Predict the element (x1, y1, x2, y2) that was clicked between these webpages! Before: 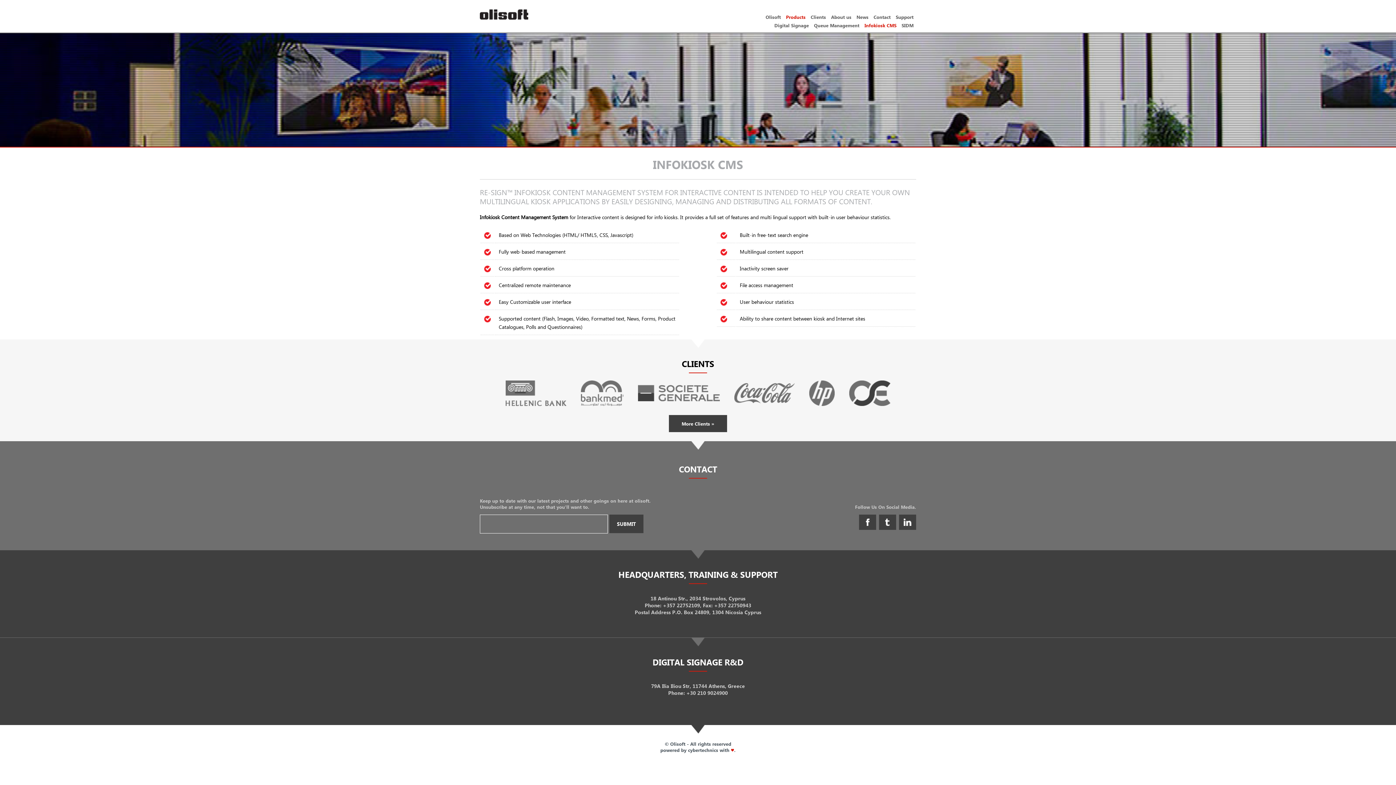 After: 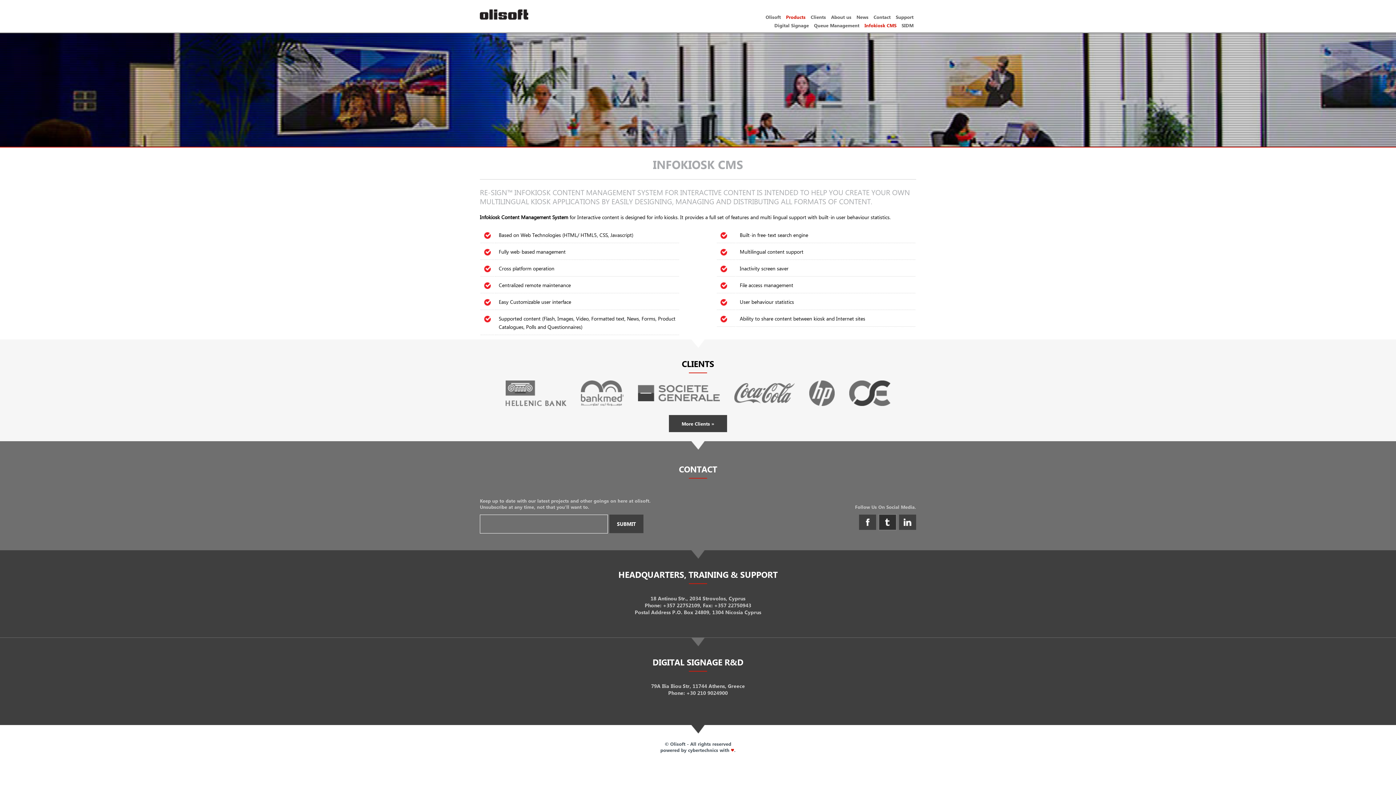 Action: bbox: (879, 514, 896, 530)